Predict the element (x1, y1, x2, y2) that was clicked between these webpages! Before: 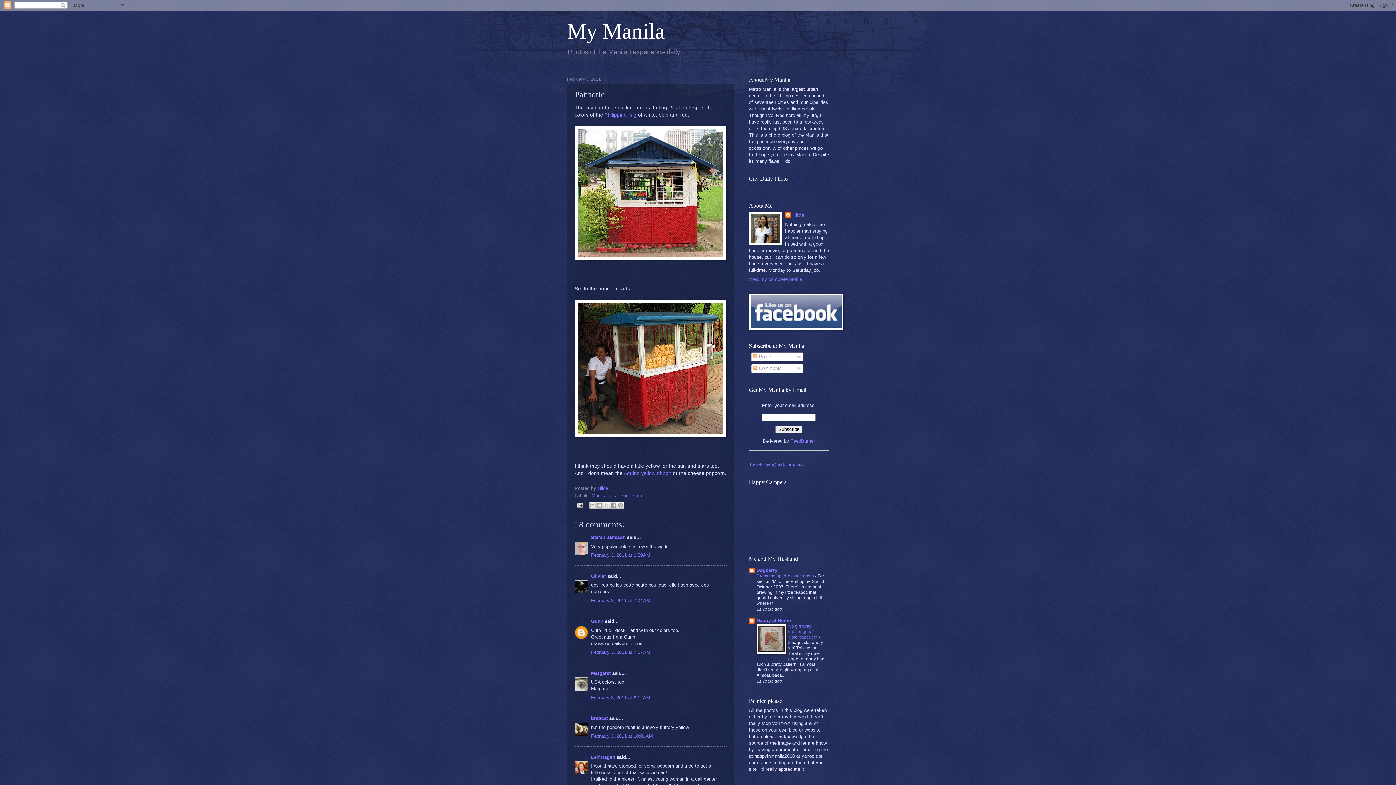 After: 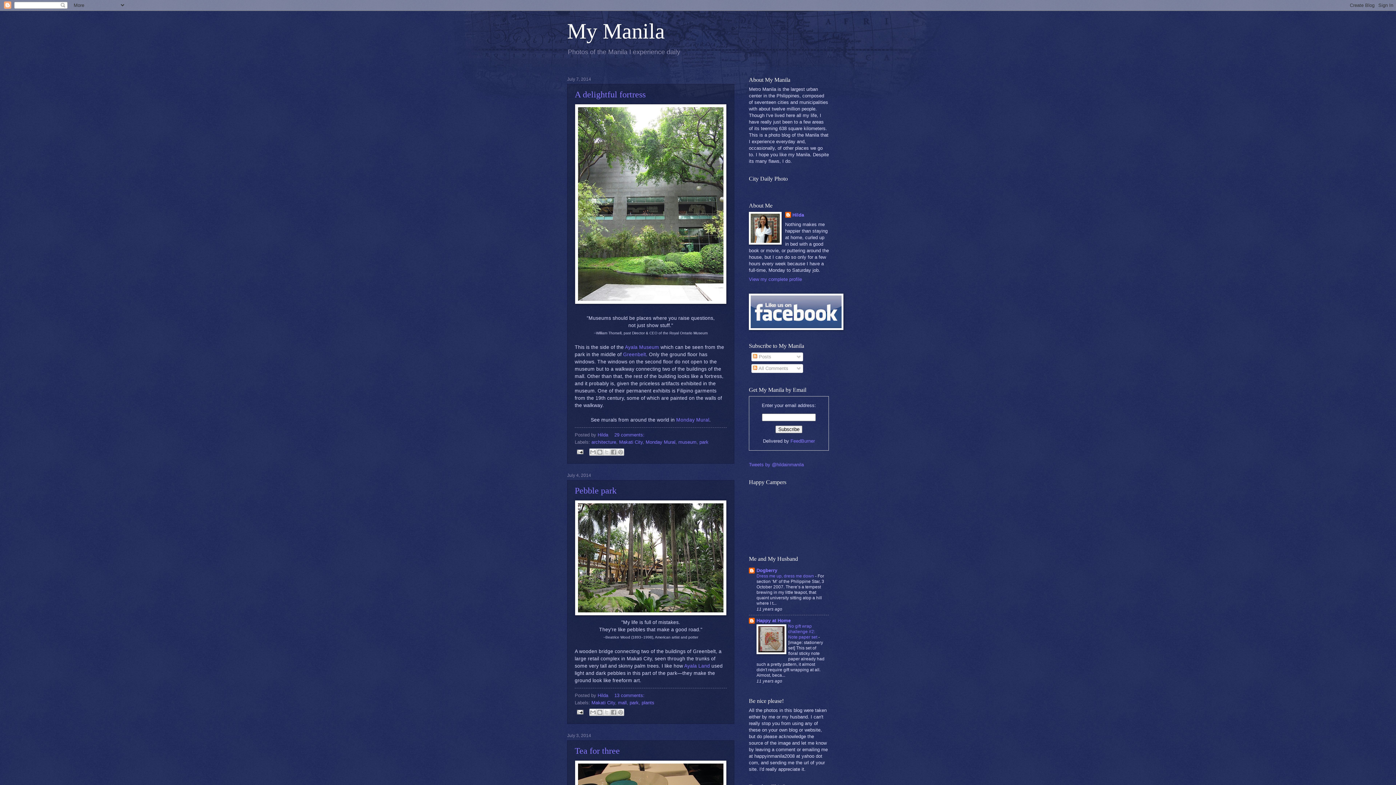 Action: label: My Manila bbox: (567, 19, 665, 43)